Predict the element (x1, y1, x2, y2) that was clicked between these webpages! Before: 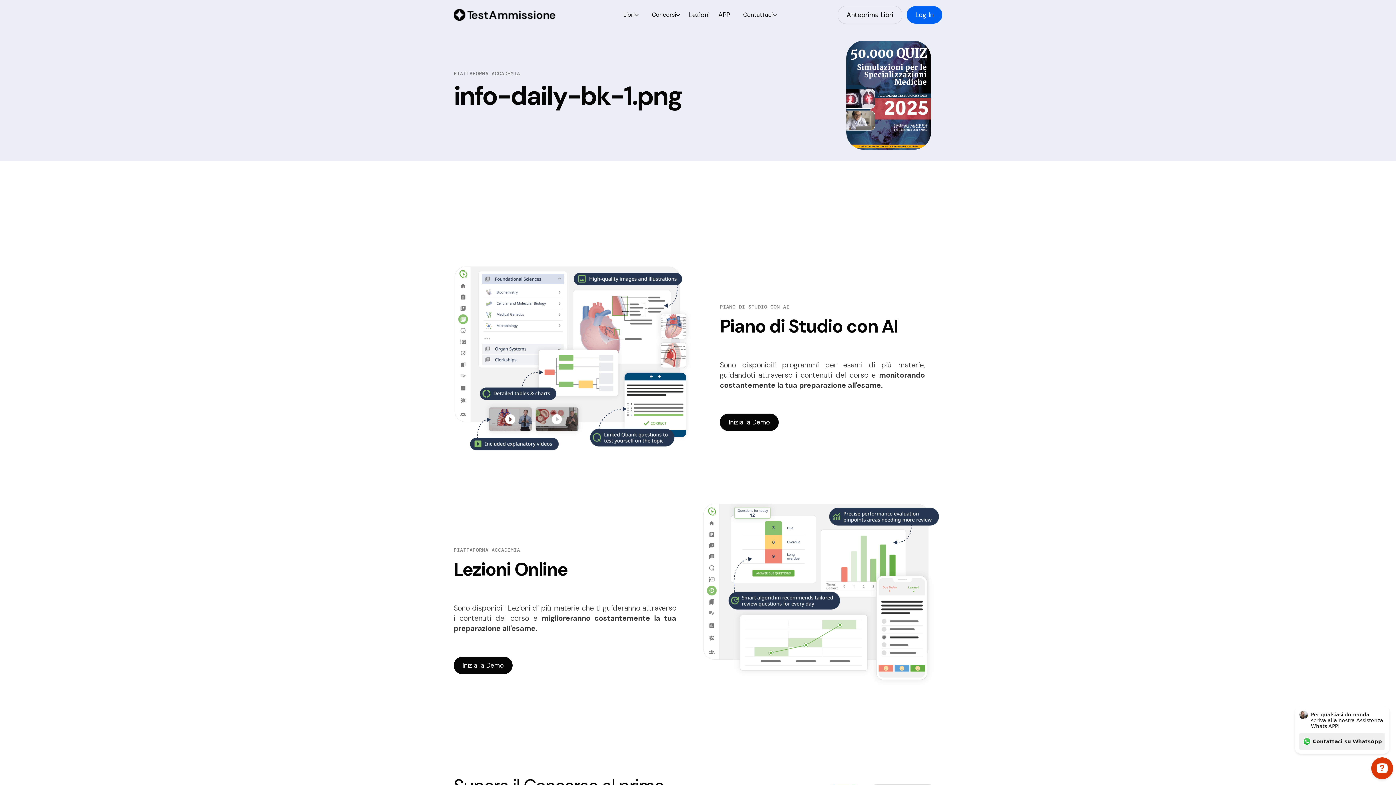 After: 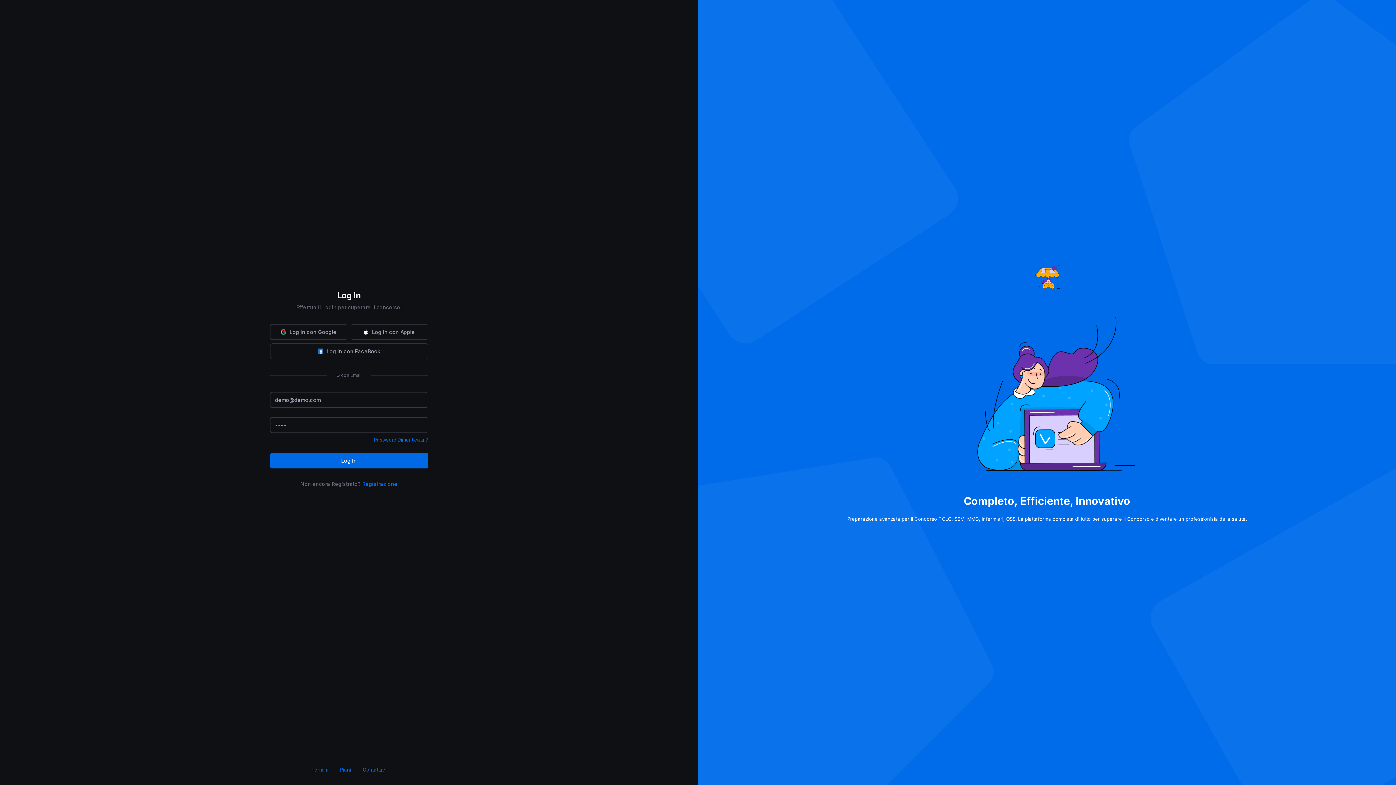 Action: bbox: (906, 6, 942, 23) label: Log In